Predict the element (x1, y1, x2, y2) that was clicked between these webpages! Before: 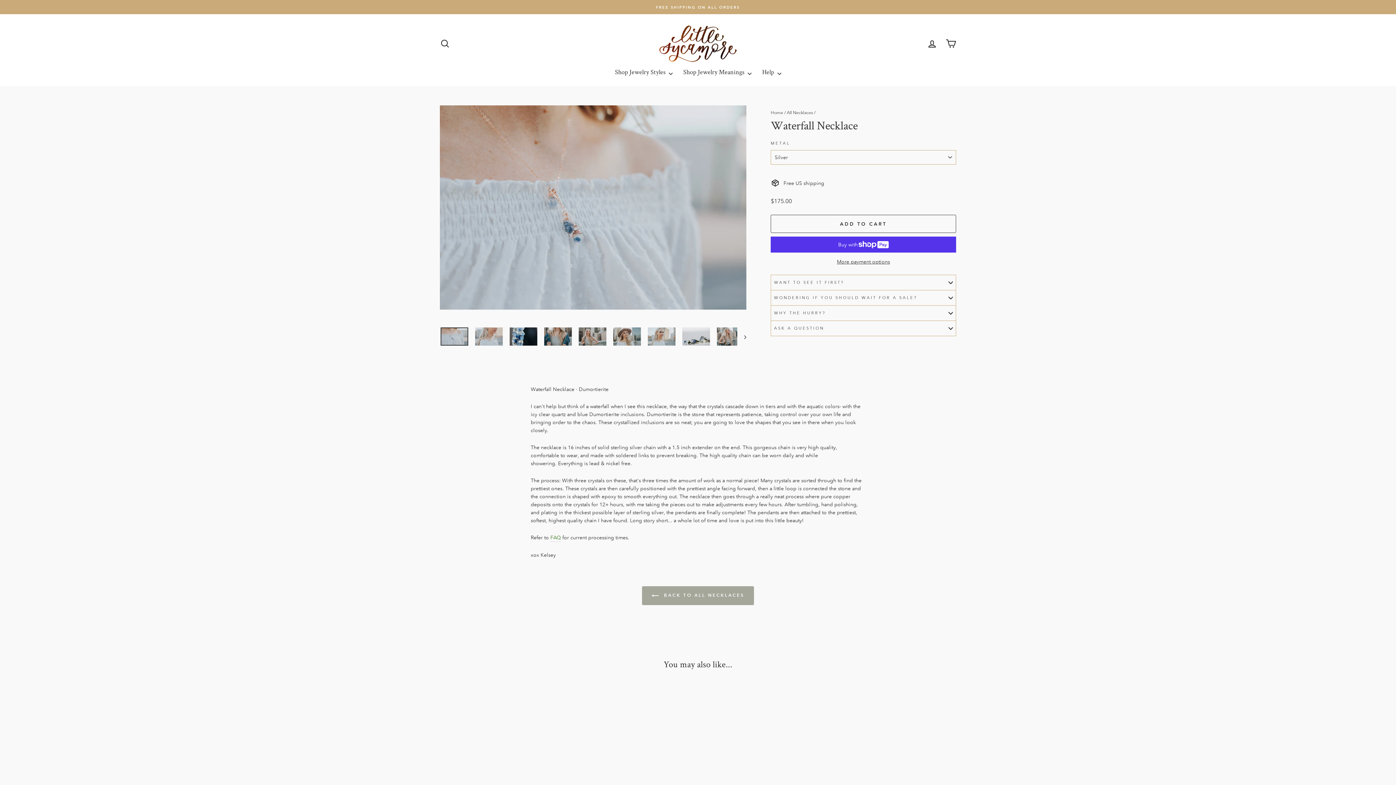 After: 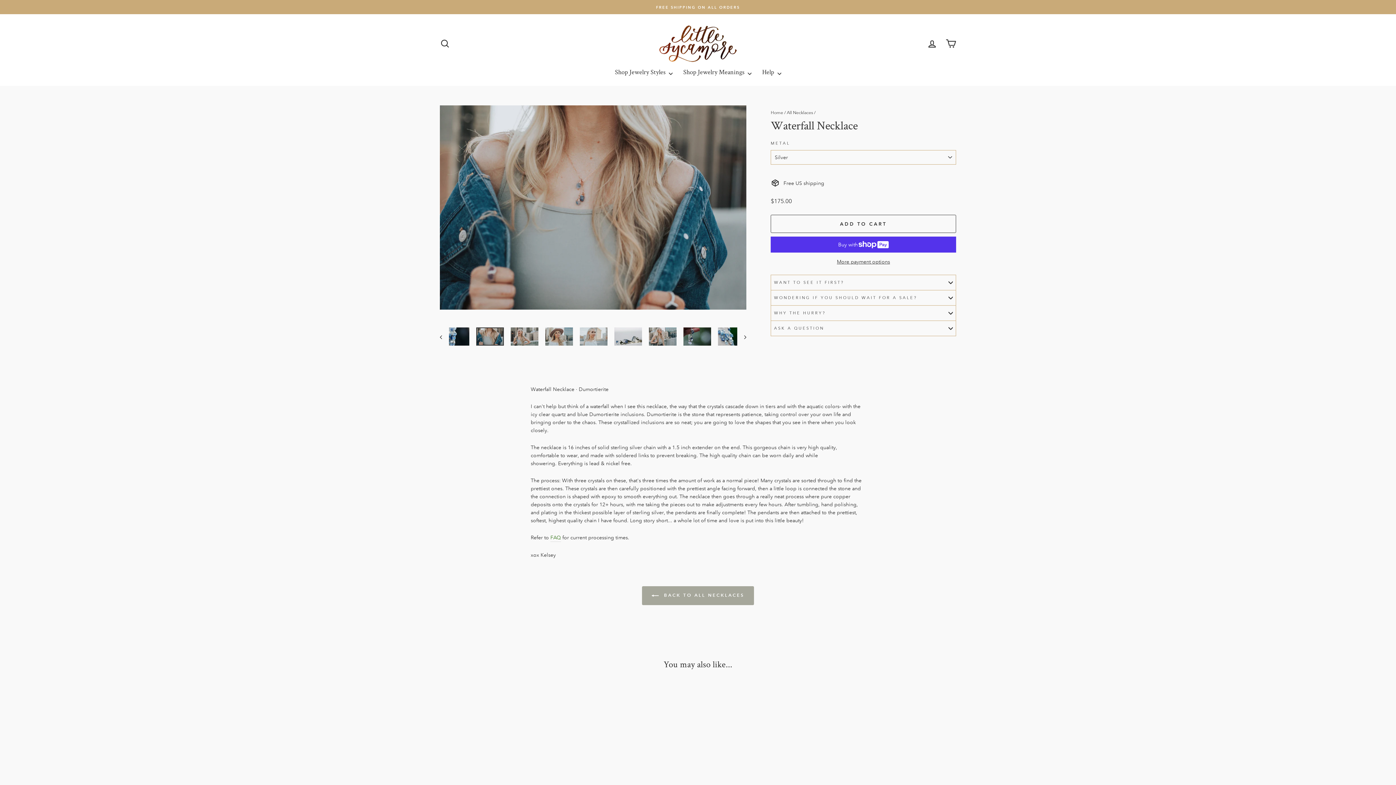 Action: bbox: (544, 327, 572, 345)